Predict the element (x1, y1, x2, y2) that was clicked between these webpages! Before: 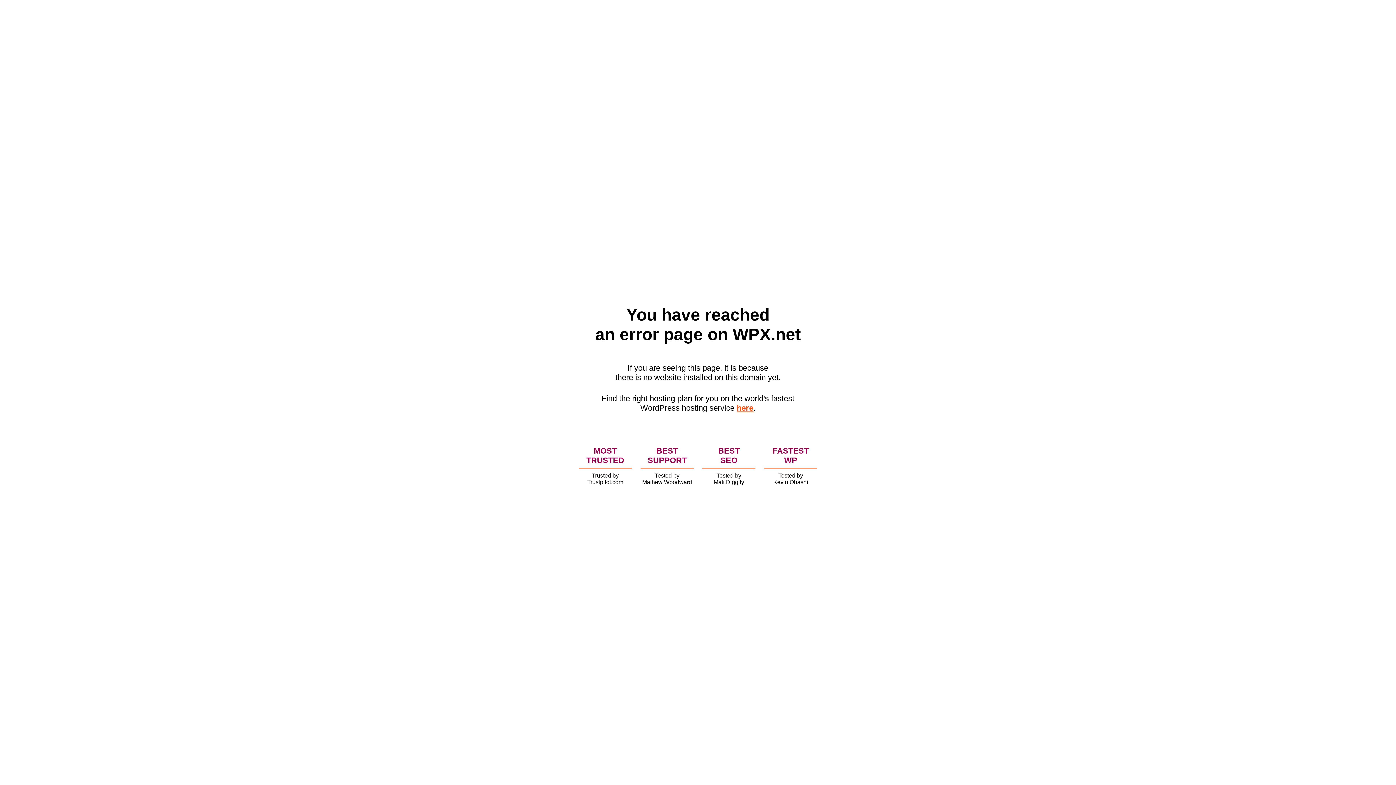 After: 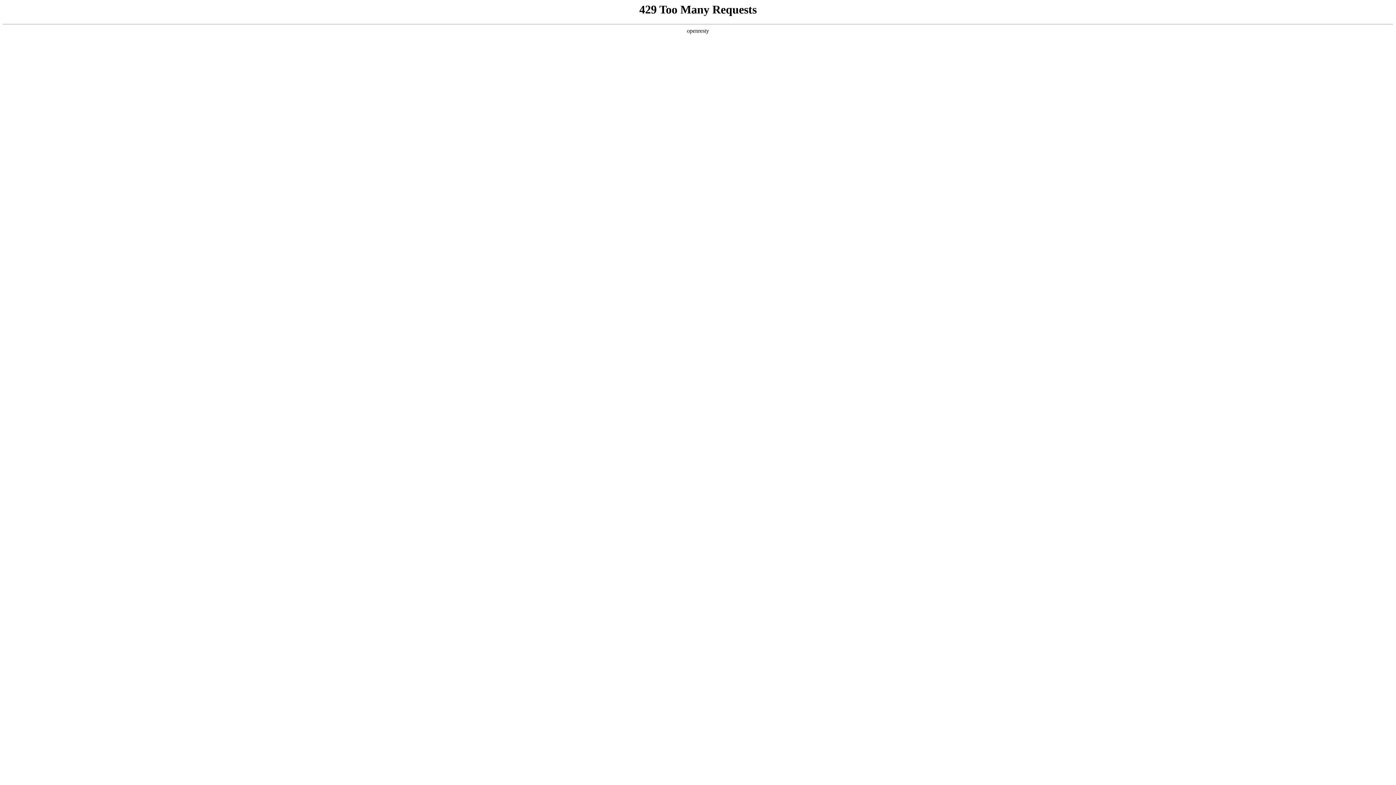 Action: bbox: (736, 403, 753, 412) label: here